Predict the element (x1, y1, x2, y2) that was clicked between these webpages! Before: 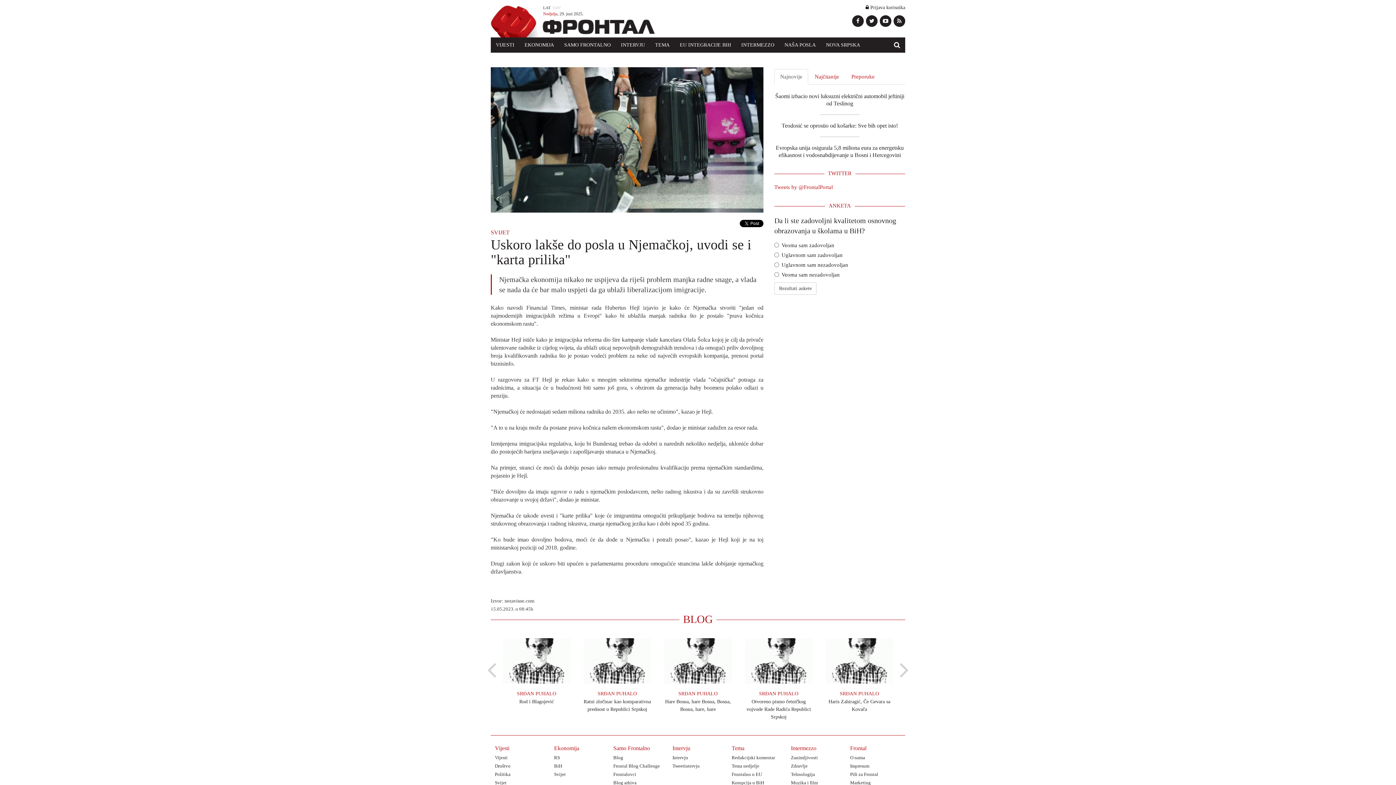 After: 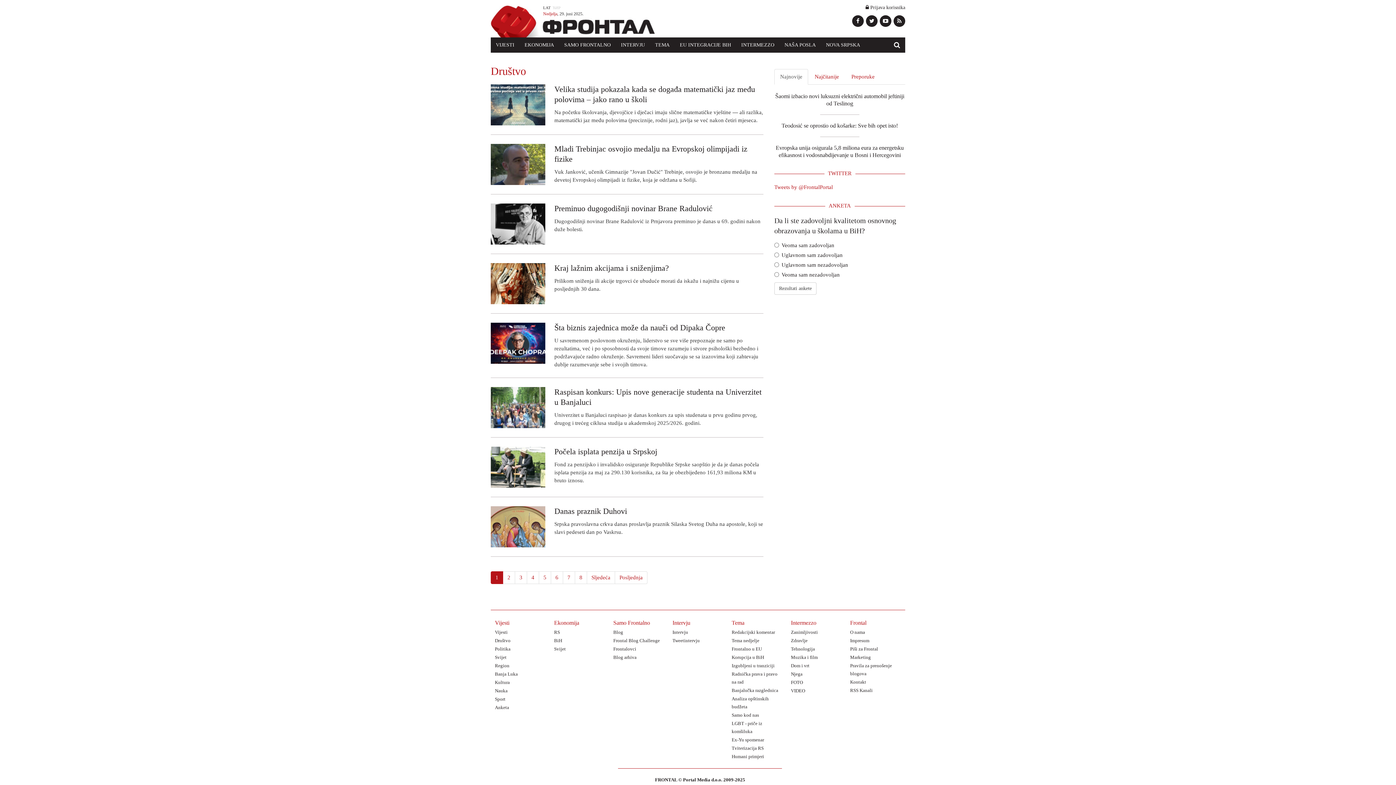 Action: bbox: (495, 762, 545, 770) label: Društvo